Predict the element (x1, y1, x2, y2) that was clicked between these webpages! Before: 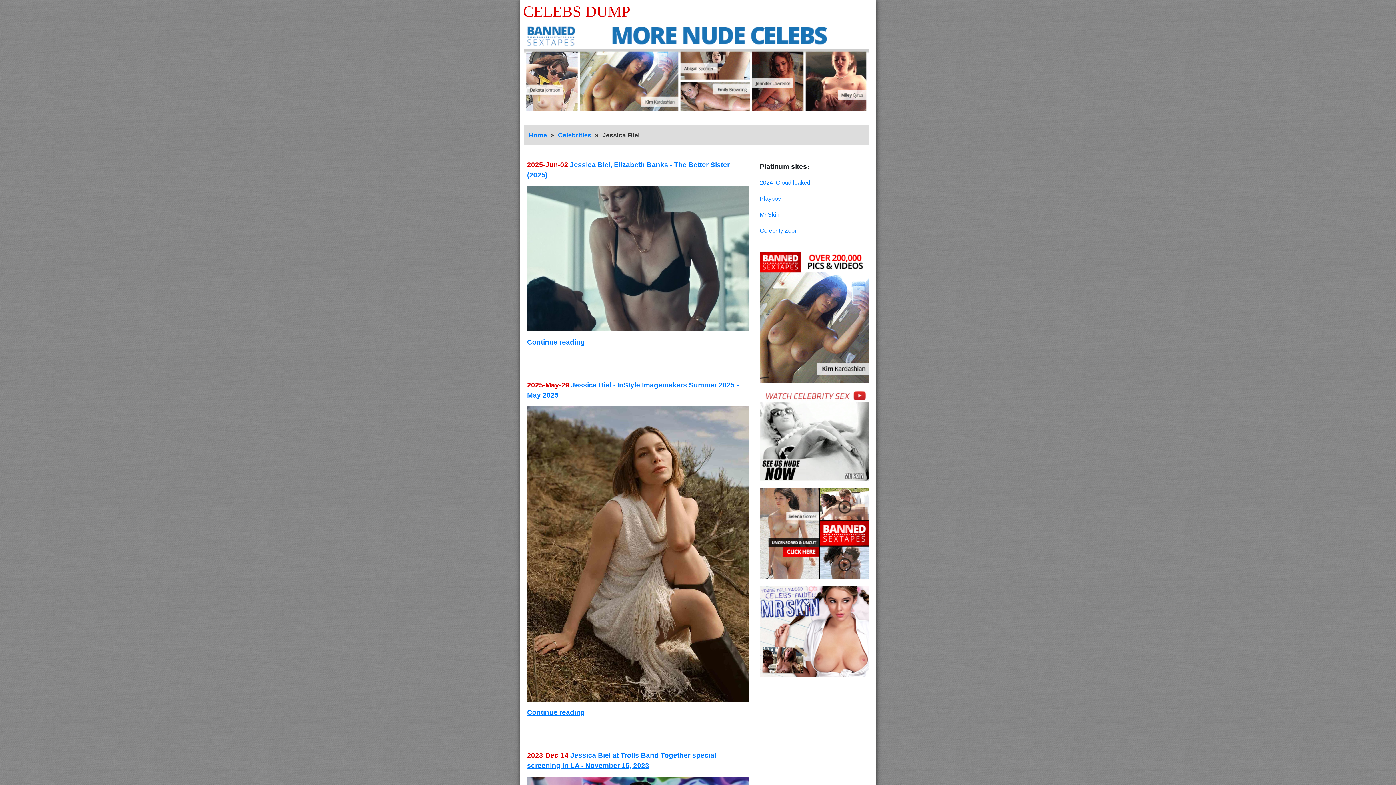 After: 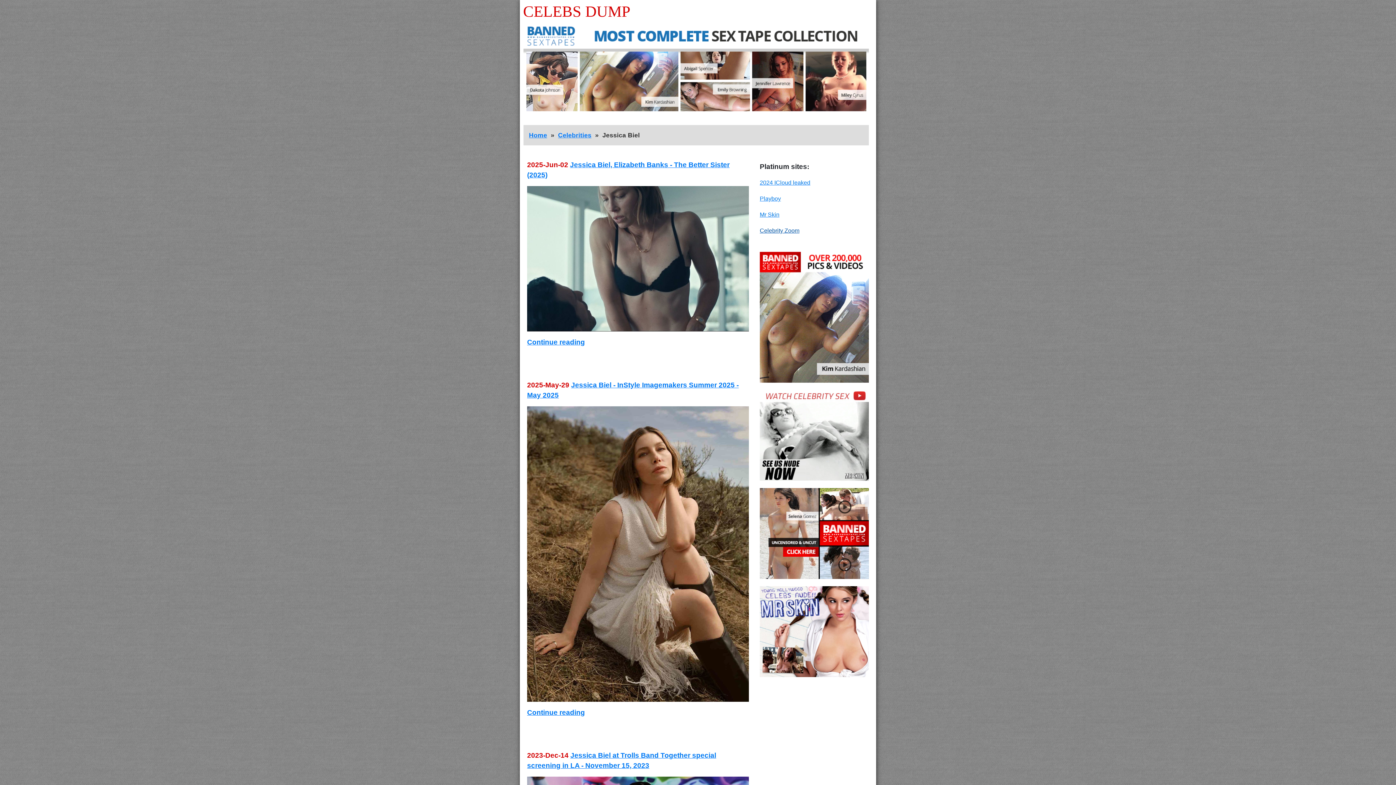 Action: label: Celebrity Zoom bbox: (760, 227, 799, 233)